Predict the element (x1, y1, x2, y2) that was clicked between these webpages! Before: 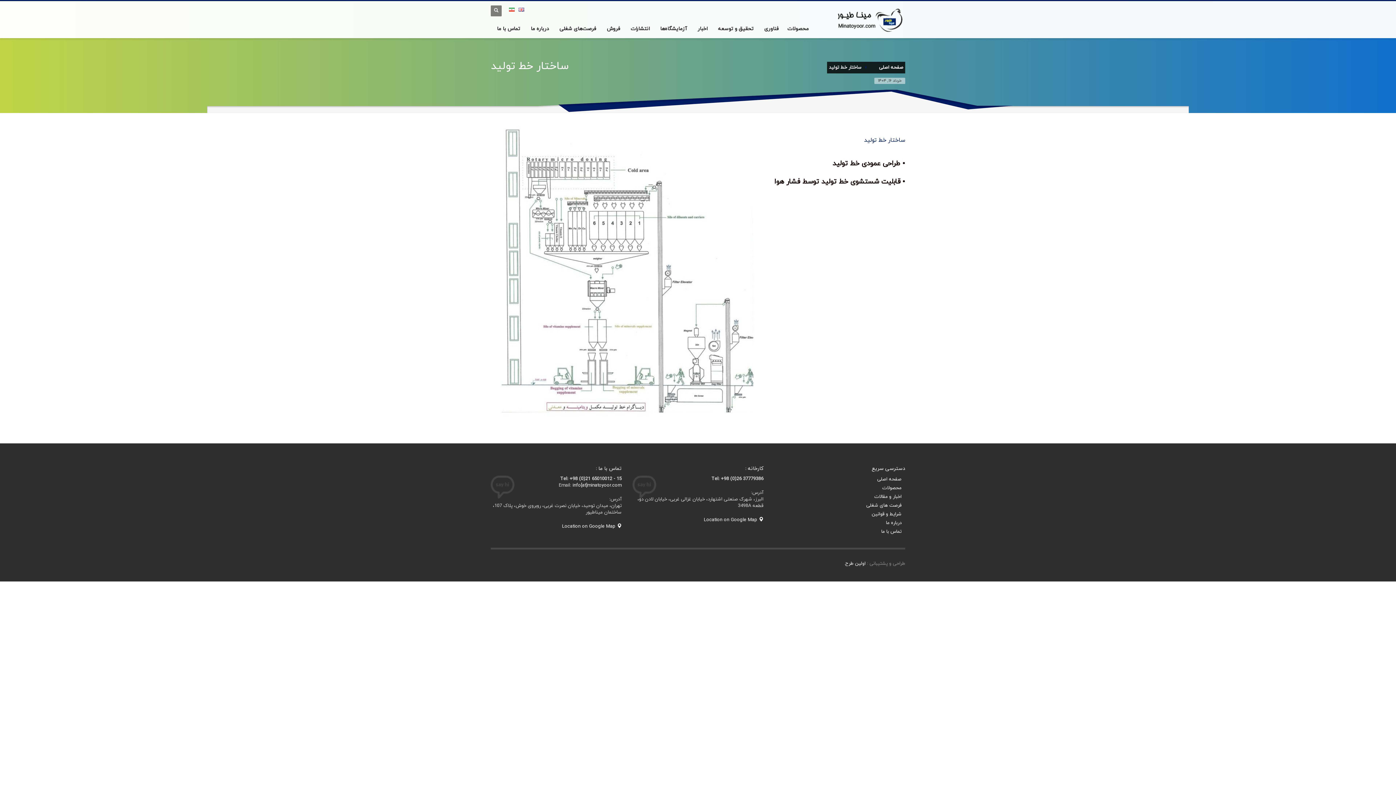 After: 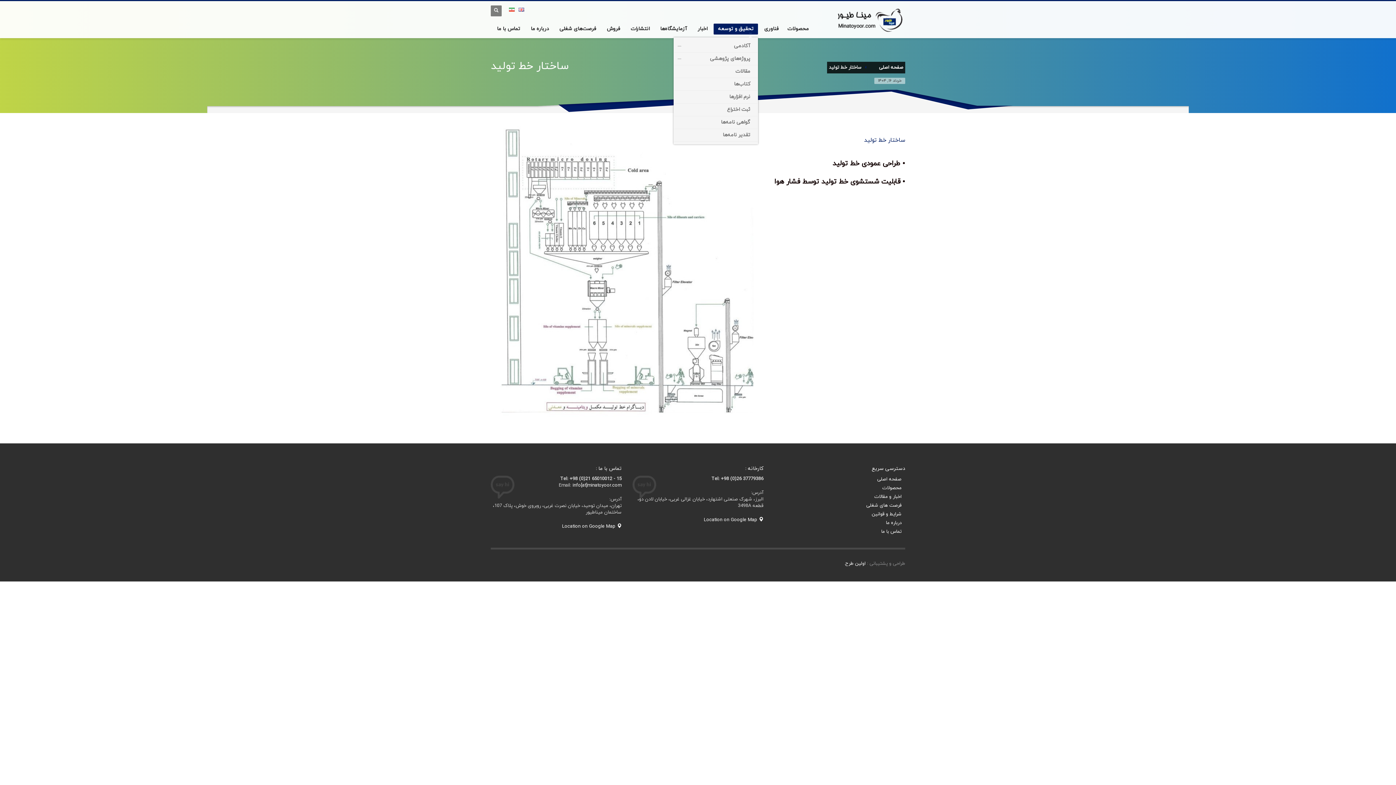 Action: label: تحقیق و توسعه bbox: (713, 24, 758, 33)